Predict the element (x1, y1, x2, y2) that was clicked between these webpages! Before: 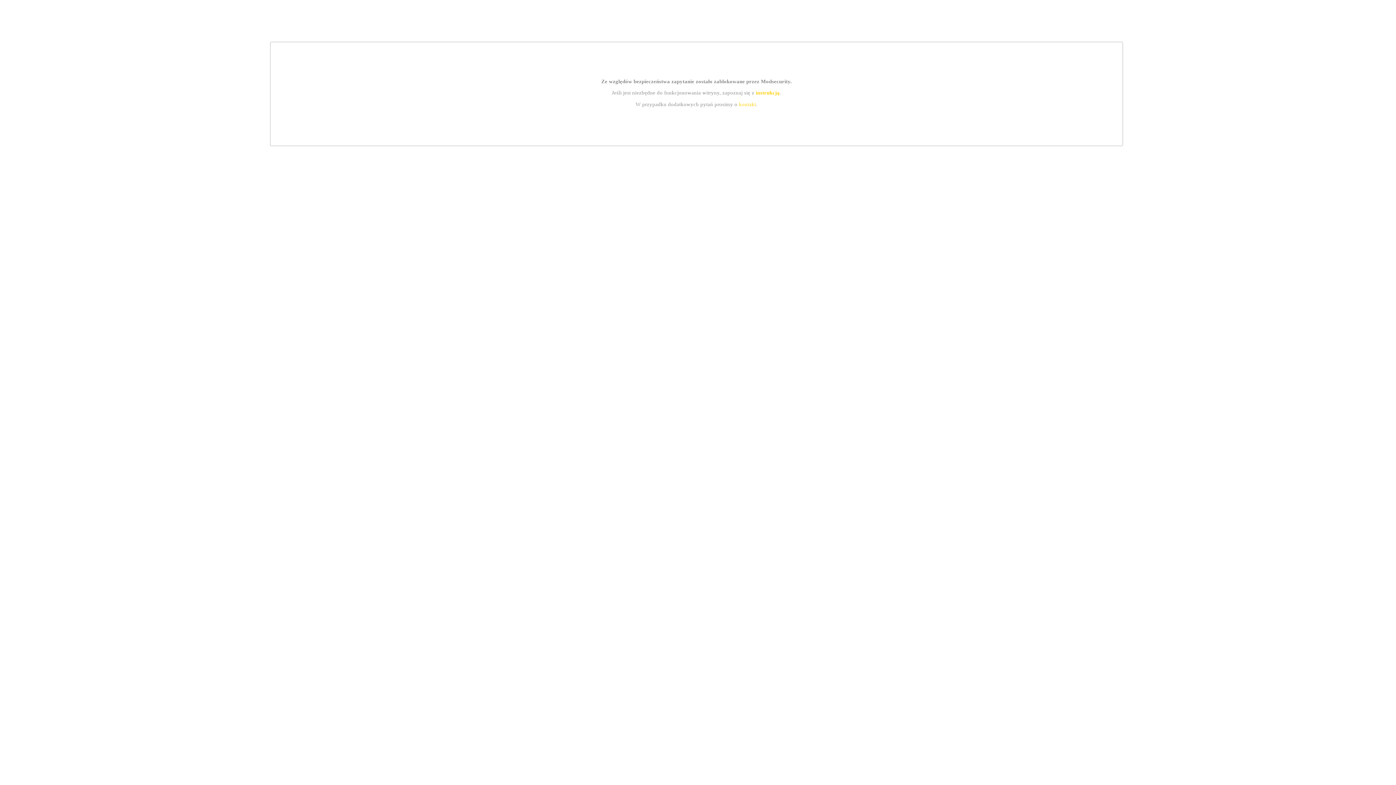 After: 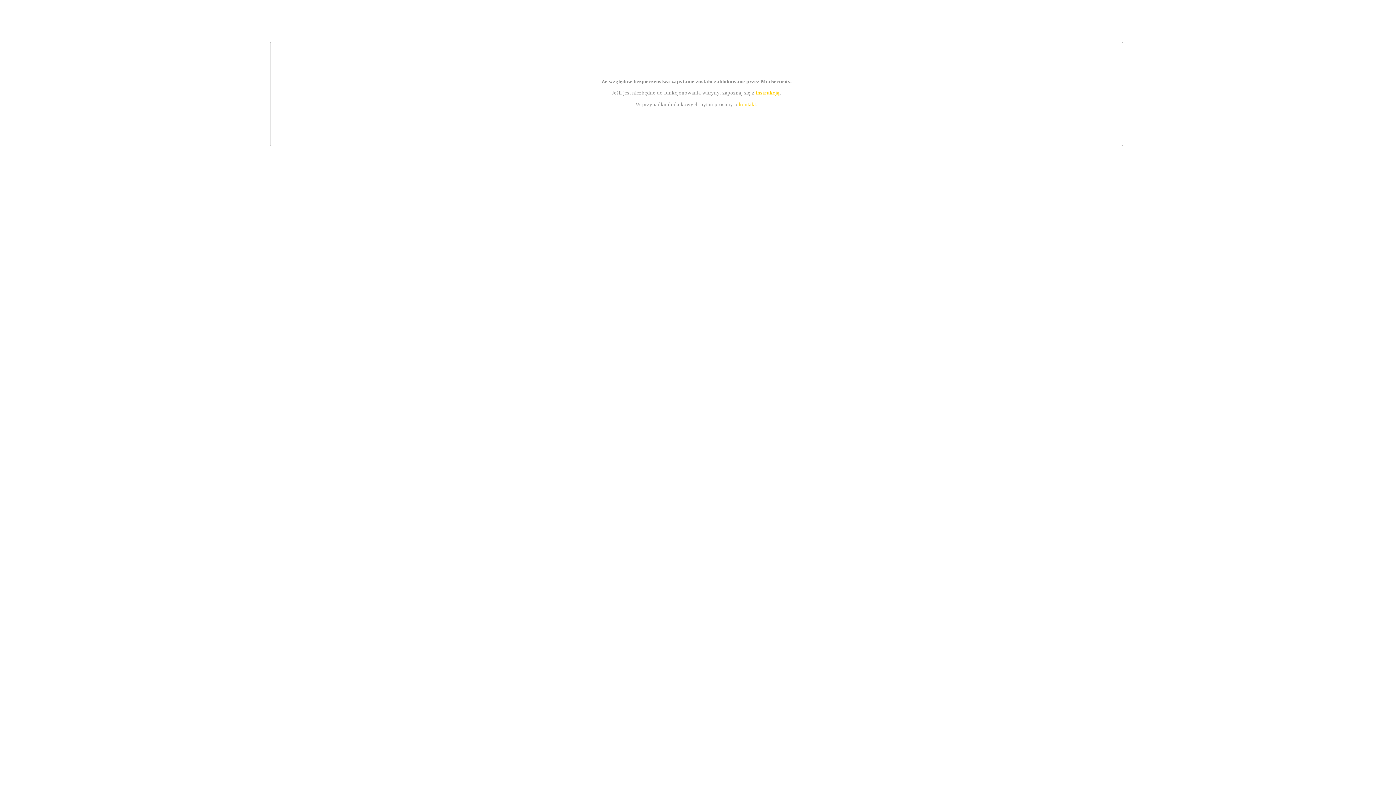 Action: label: kontakt bbox: (739, 101, 756, 107)